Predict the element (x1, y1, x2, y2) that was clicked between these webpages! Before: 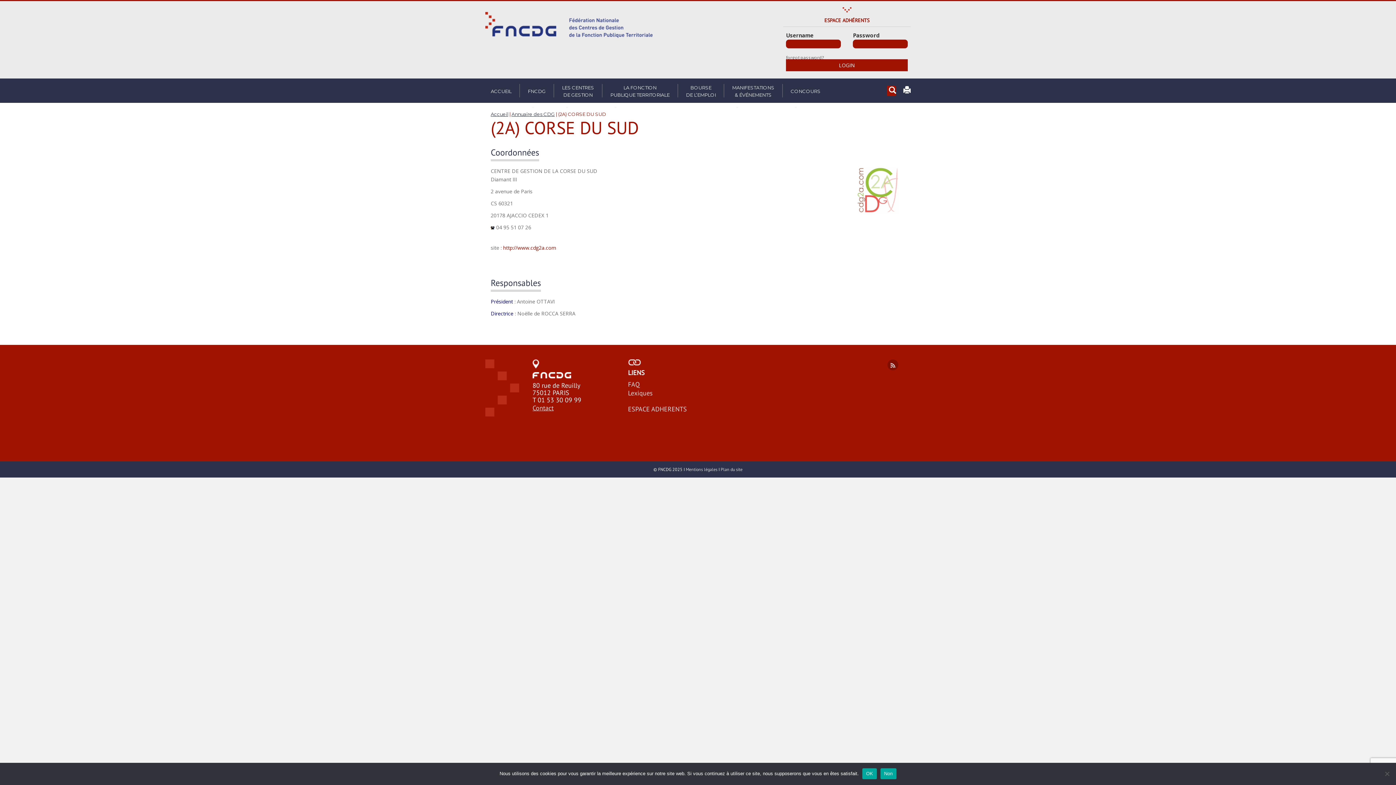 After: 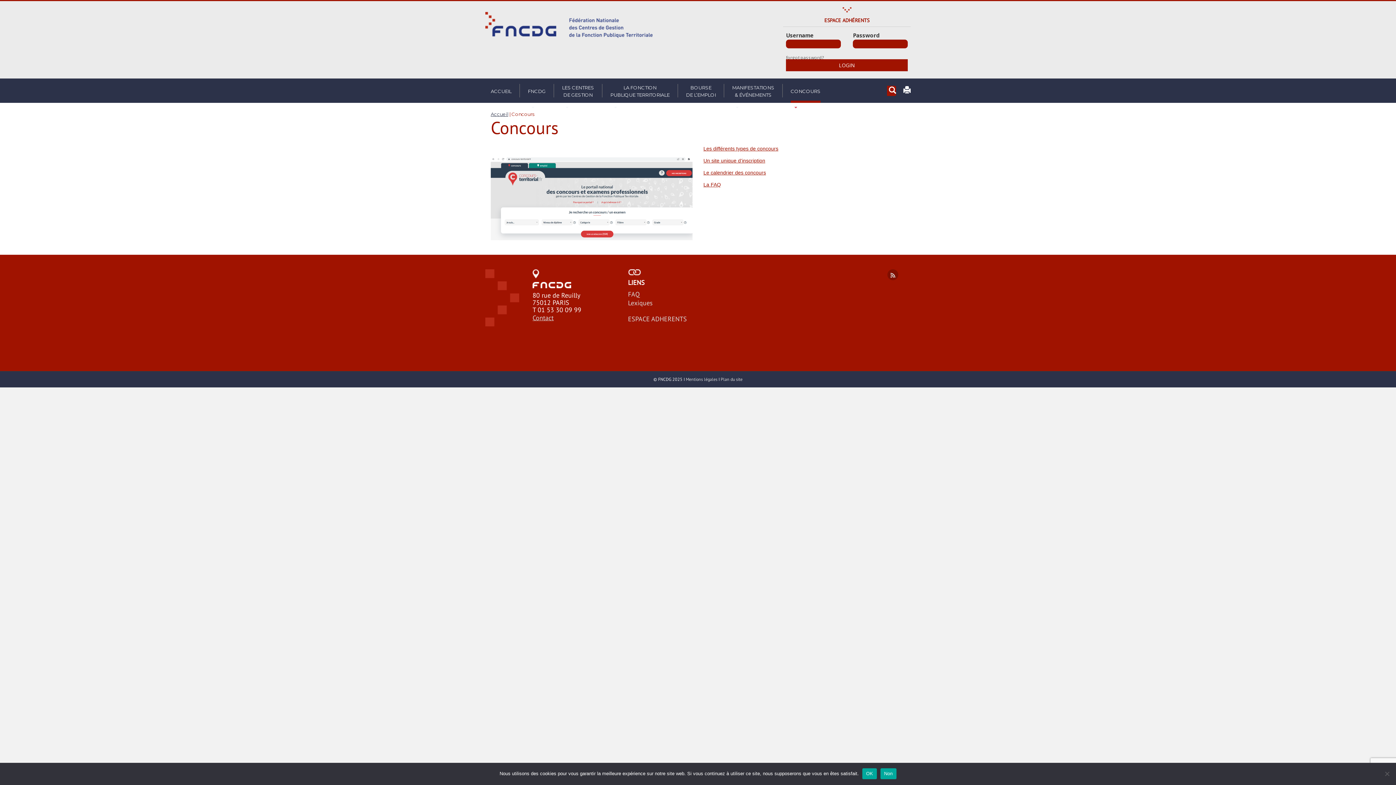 Action: bbox: (790, 84, 820, 102) label: CONCOURS